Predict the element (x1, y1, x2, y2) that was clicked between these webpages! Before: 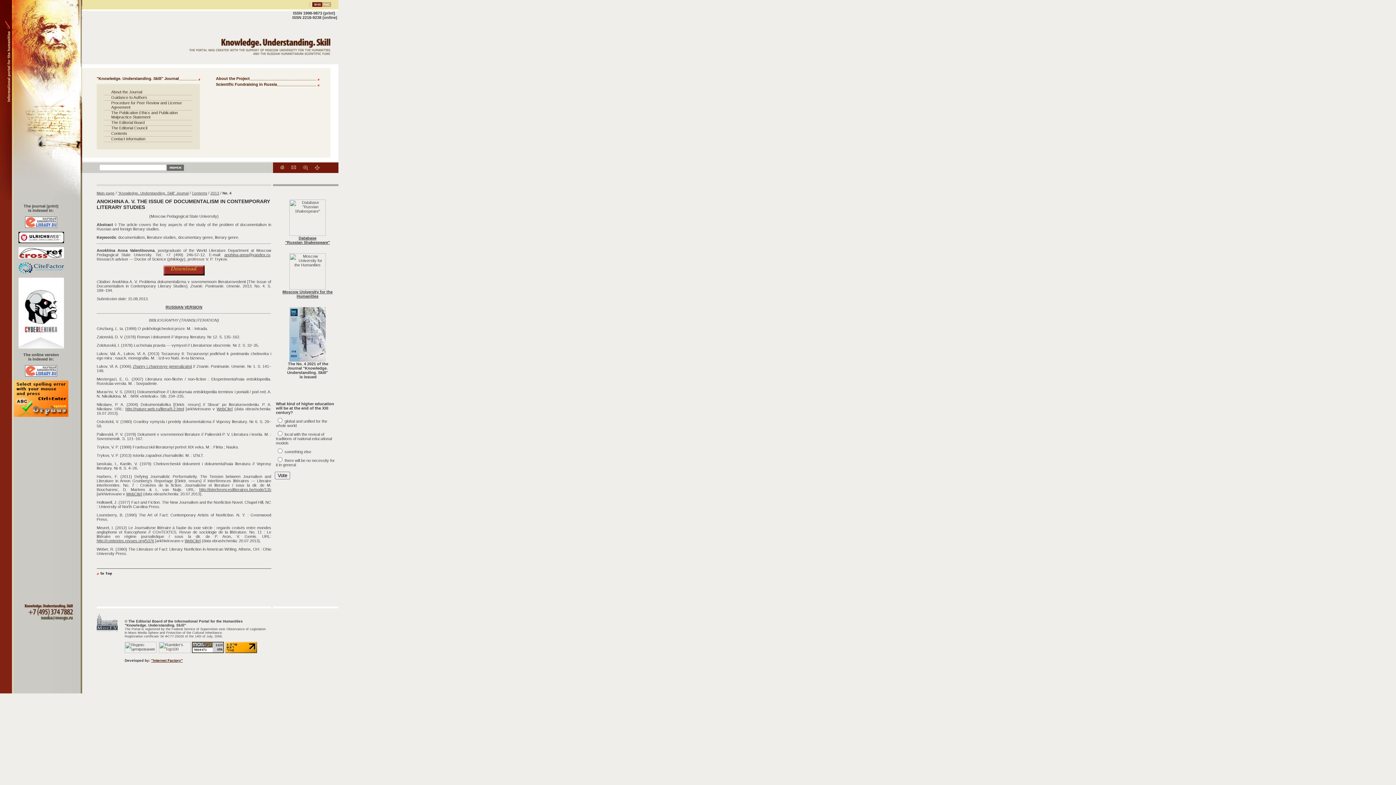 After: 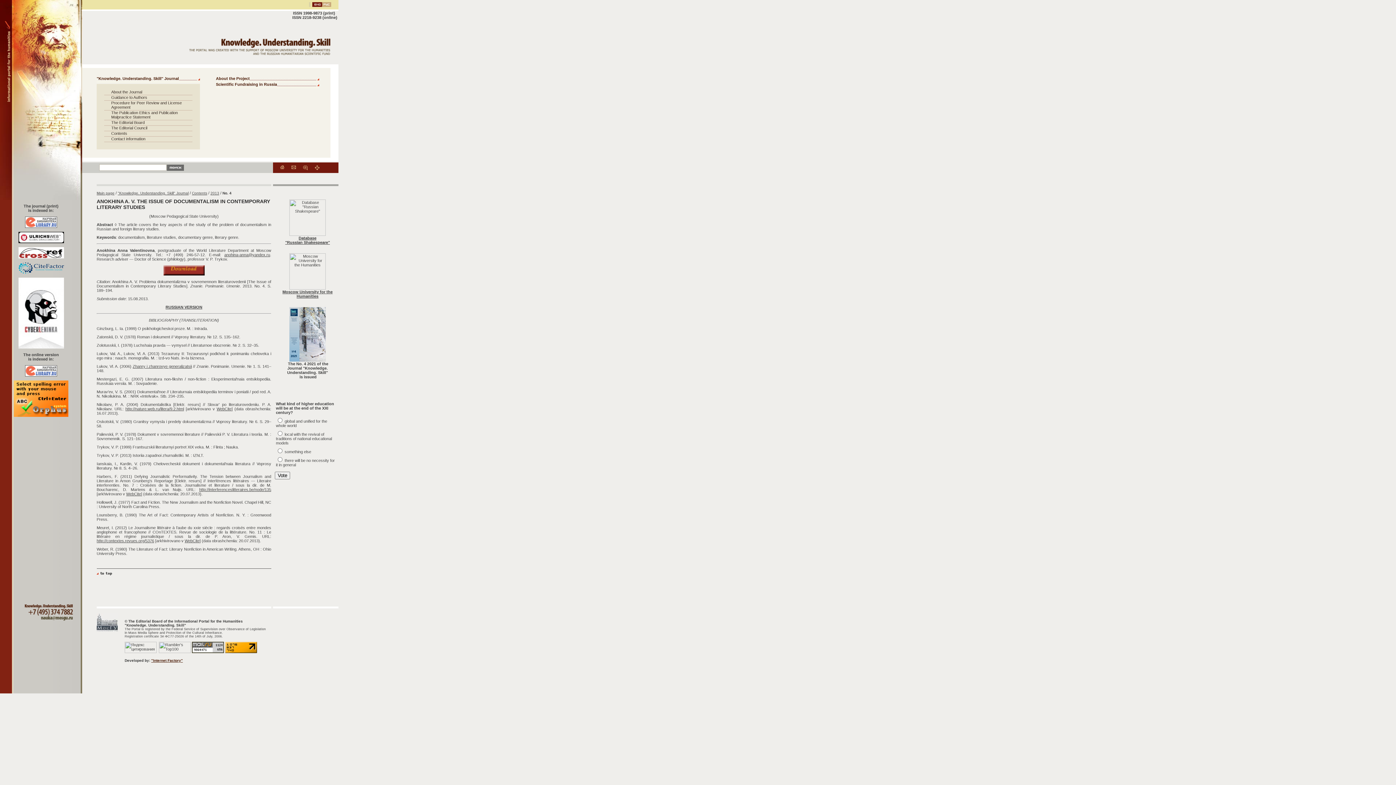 Action: bbox: (18, 254, 63, 259)